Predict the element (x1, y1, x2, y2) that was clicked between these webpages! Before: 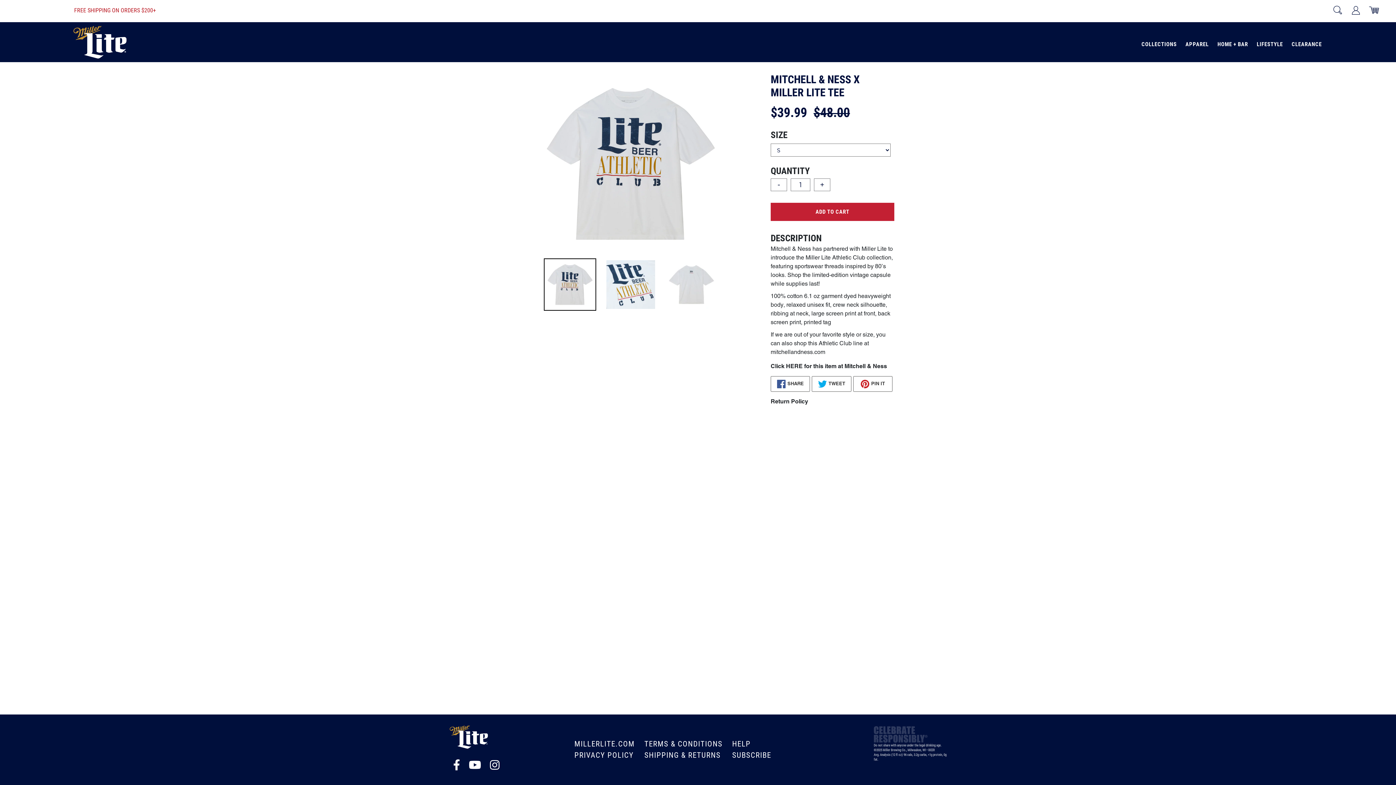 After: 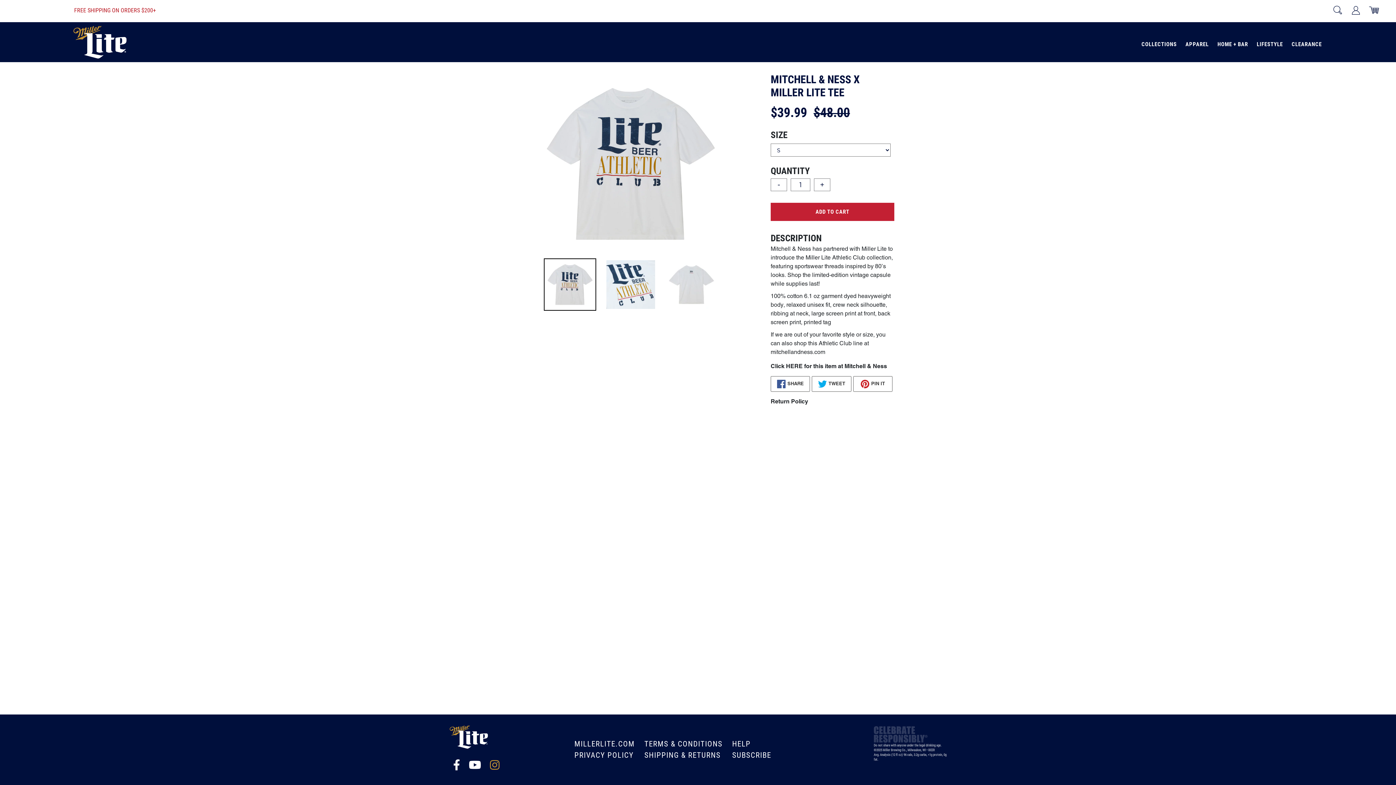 Action: bbox: (486, 764, 503, 770) label: Instagram, opens in a new tab